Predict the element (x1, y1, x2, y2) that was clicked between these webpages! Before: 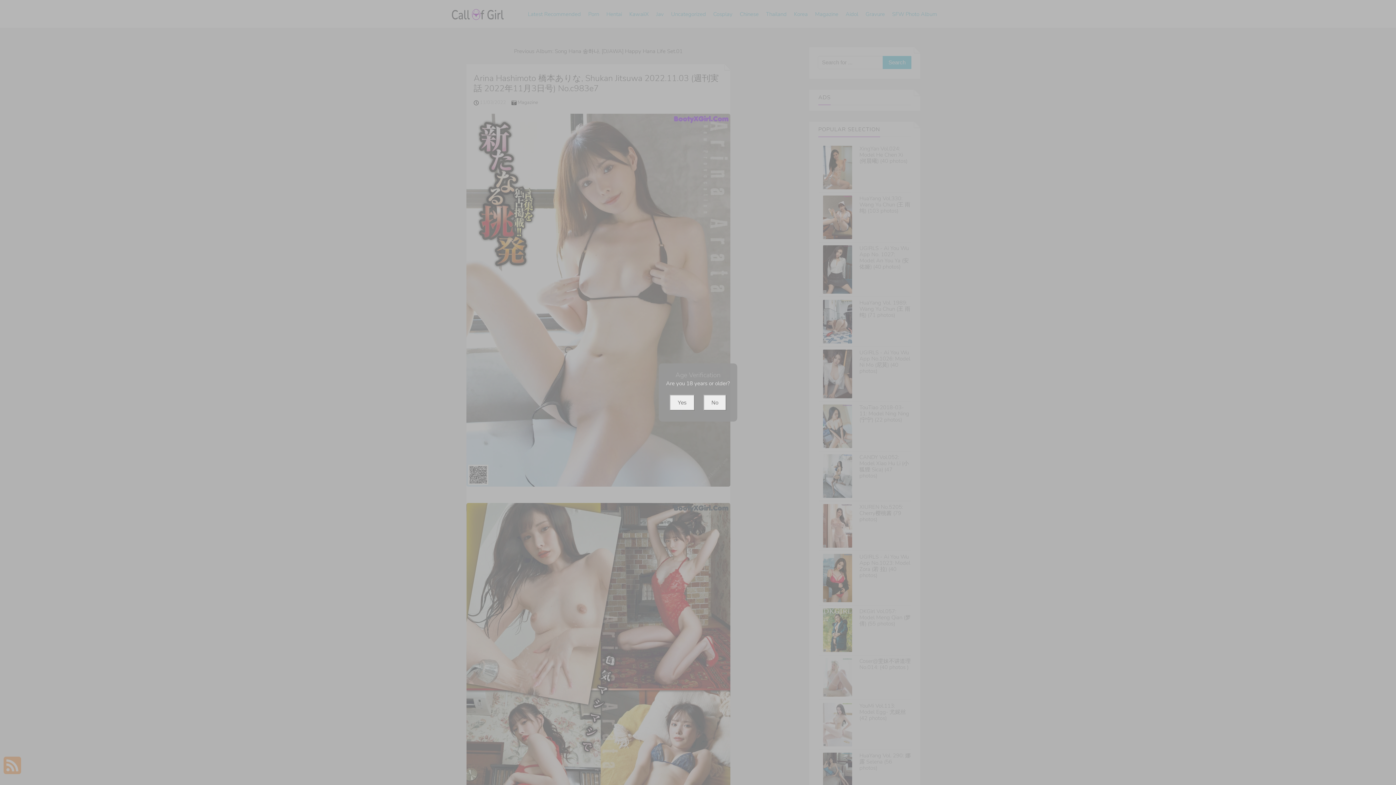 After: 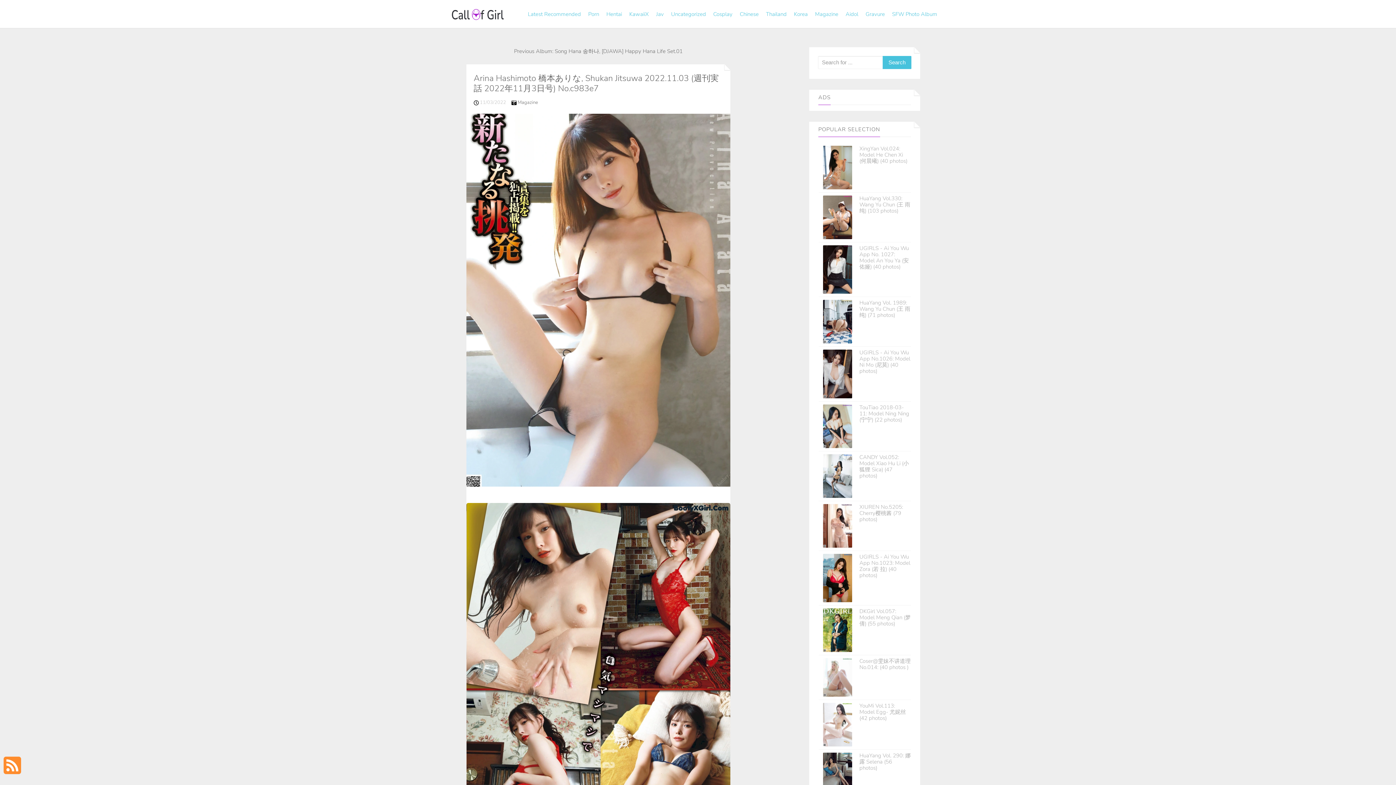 Action: label: Yes bbox: (669, 394, 694, 410)